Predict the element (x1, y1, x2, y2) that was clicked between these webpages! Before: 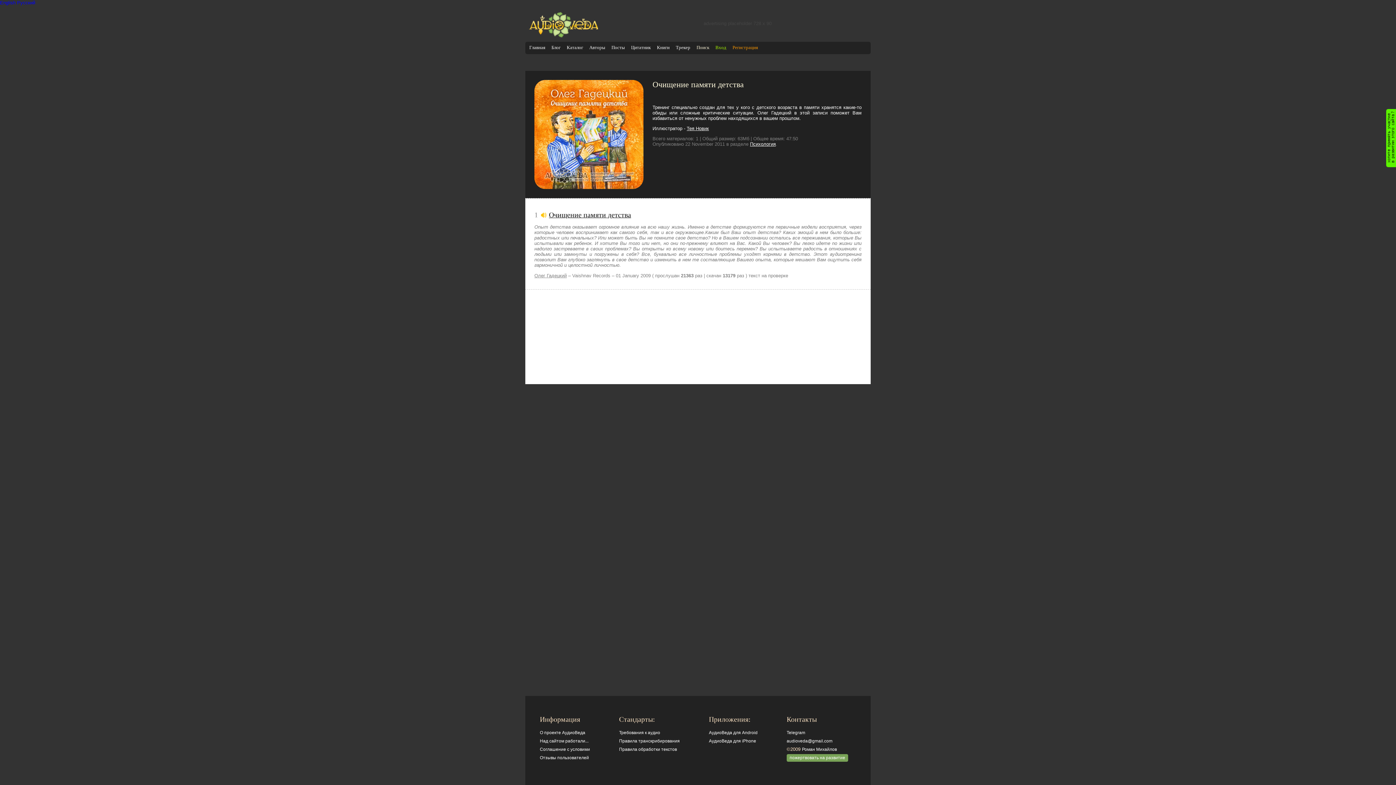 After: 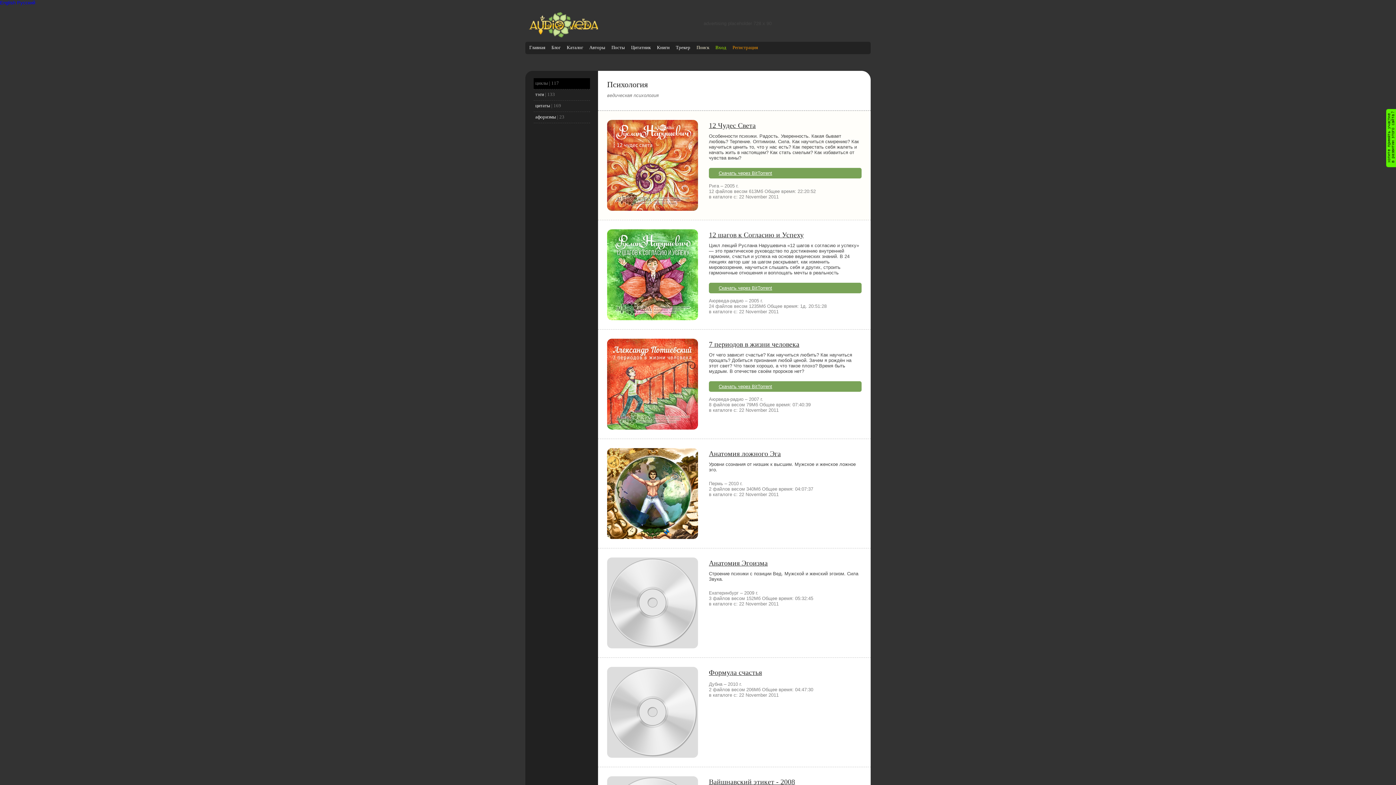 Action: label: Психология bbox: (750, 141, 776, 146)